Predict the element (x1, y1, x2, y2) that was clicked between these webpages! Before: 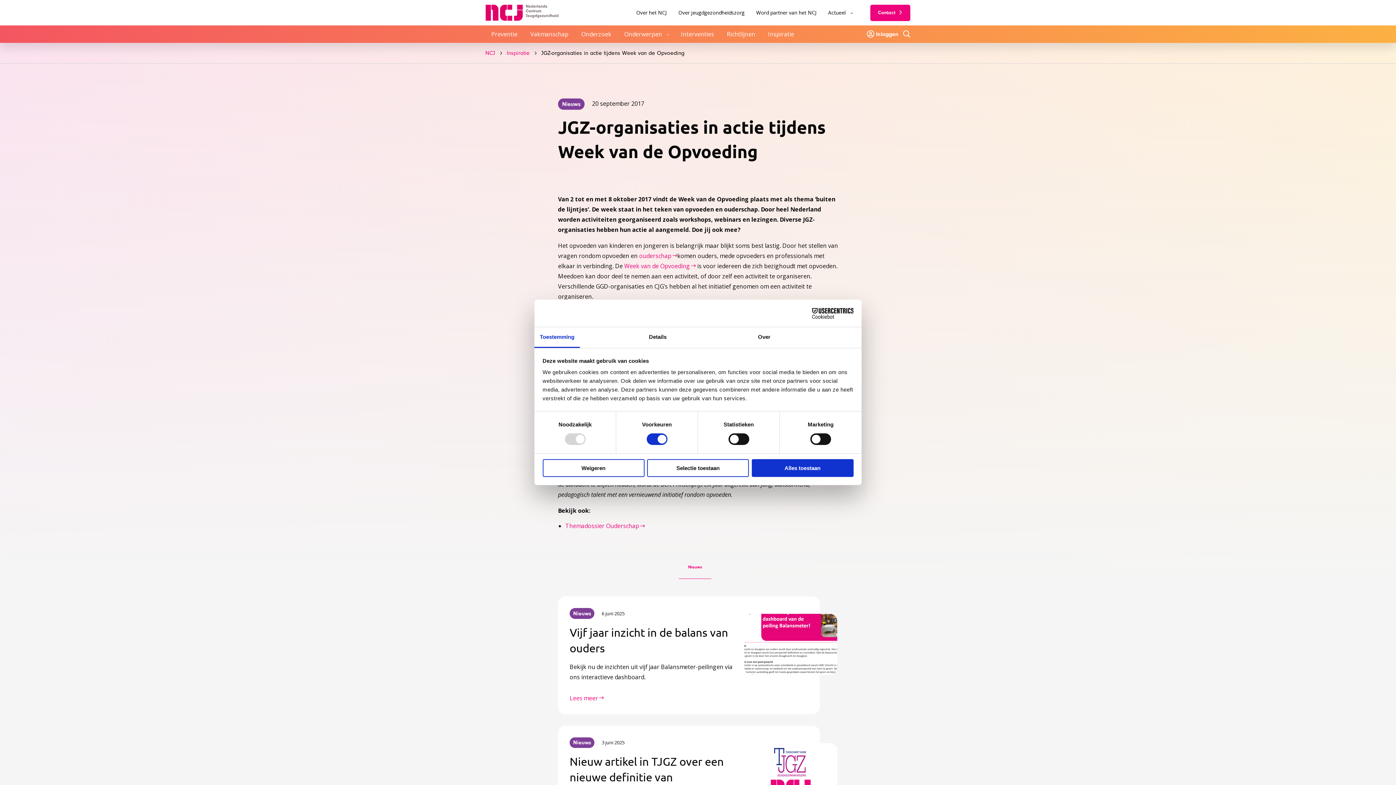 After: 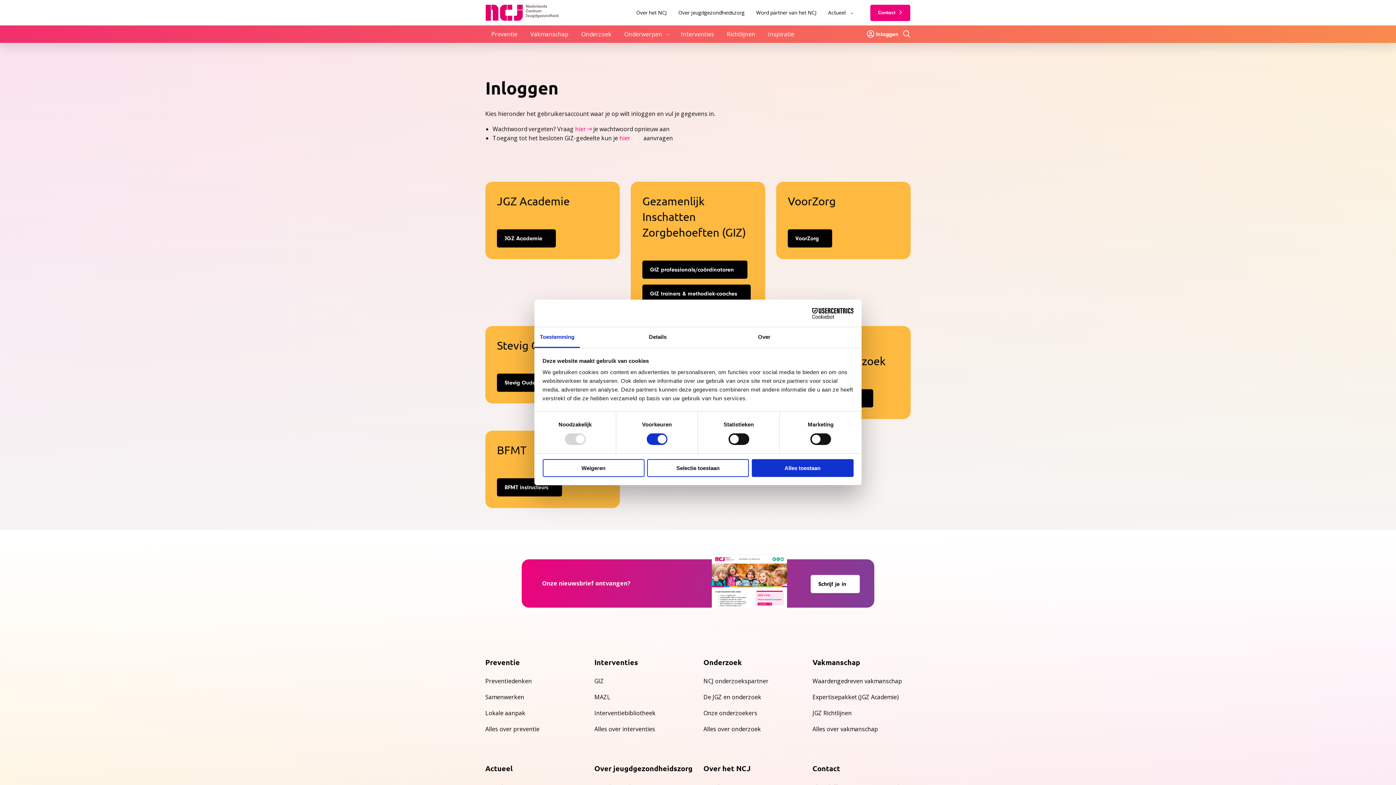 Action: label: Inloggen bbox: (867, 29, 898, 38)